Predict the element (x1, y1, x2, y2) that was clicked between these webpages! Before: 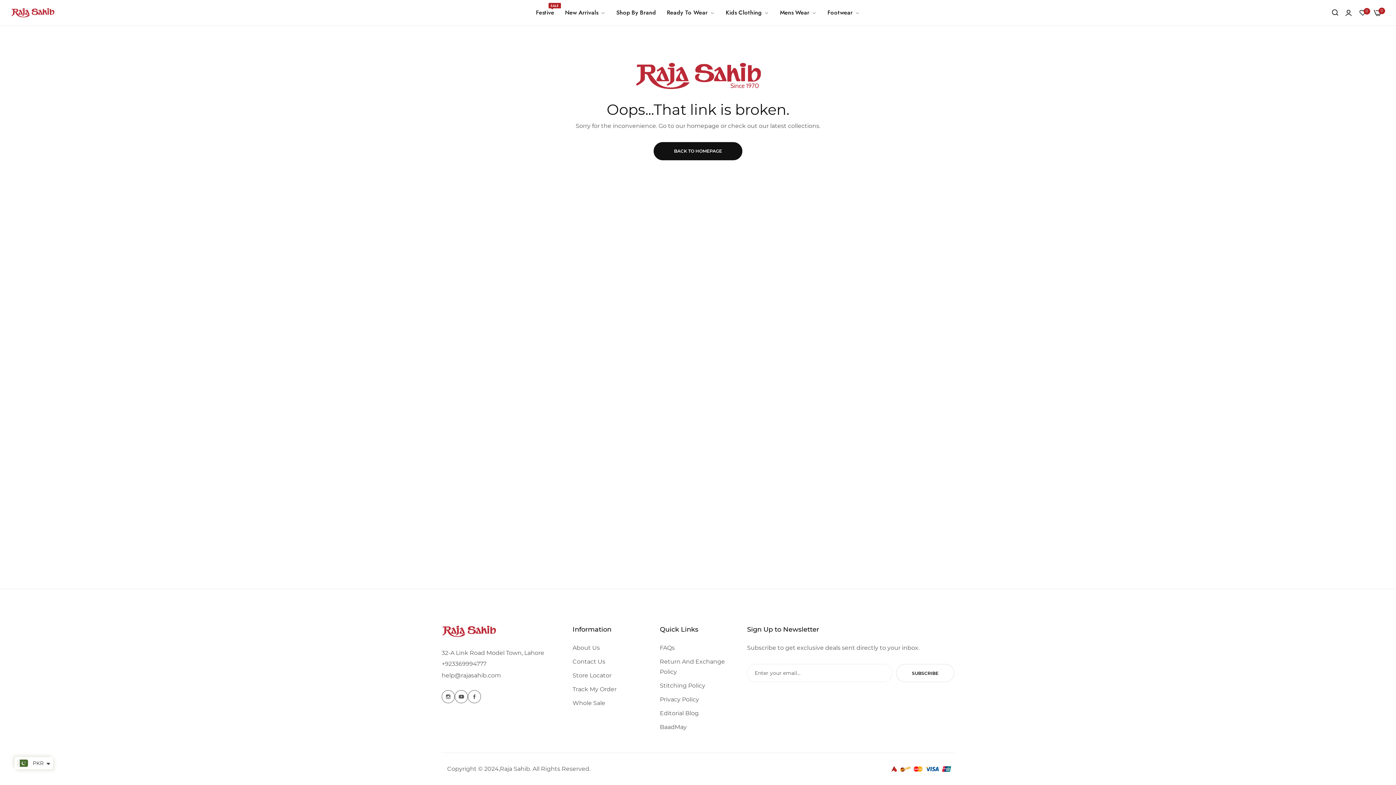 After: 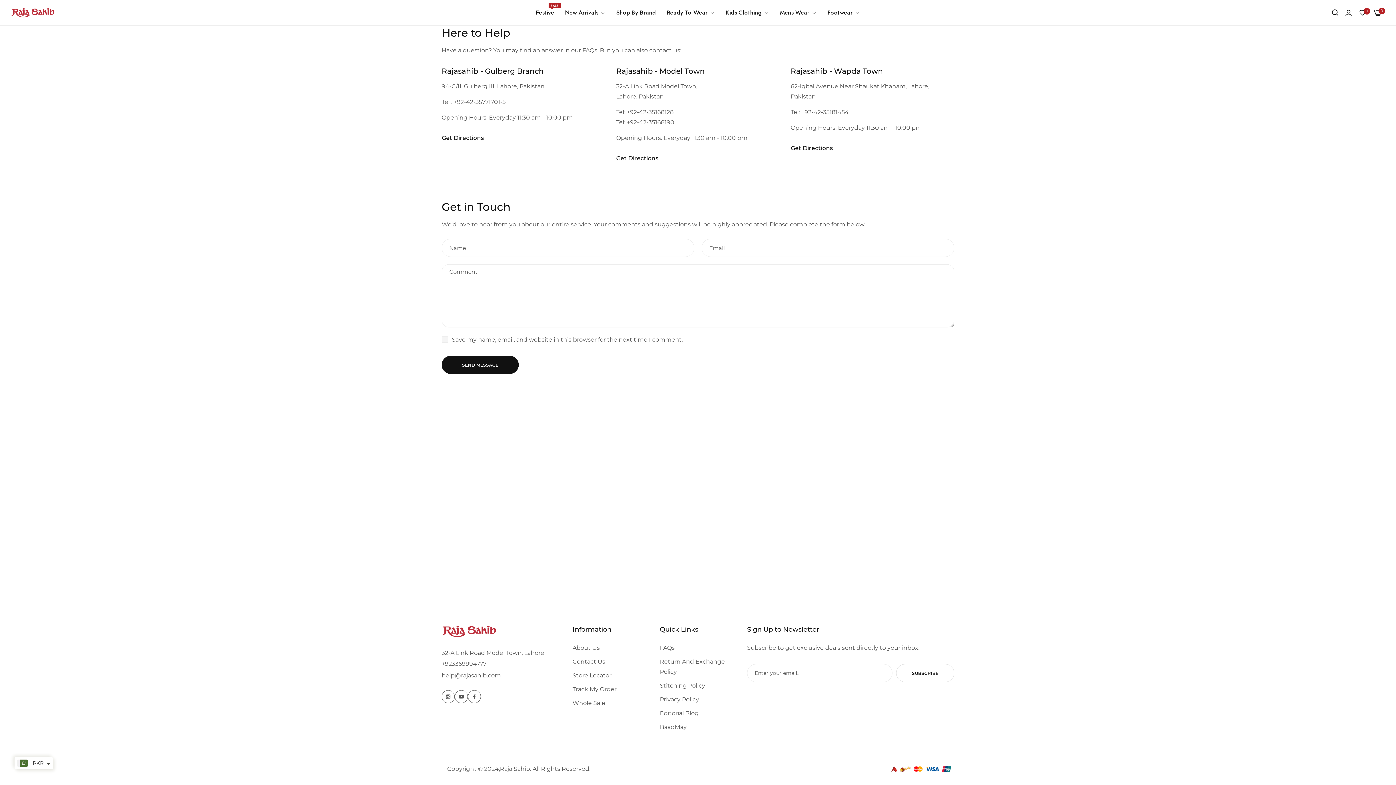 Action: label: Contact Us bbox: (572, 657, 649, 667)